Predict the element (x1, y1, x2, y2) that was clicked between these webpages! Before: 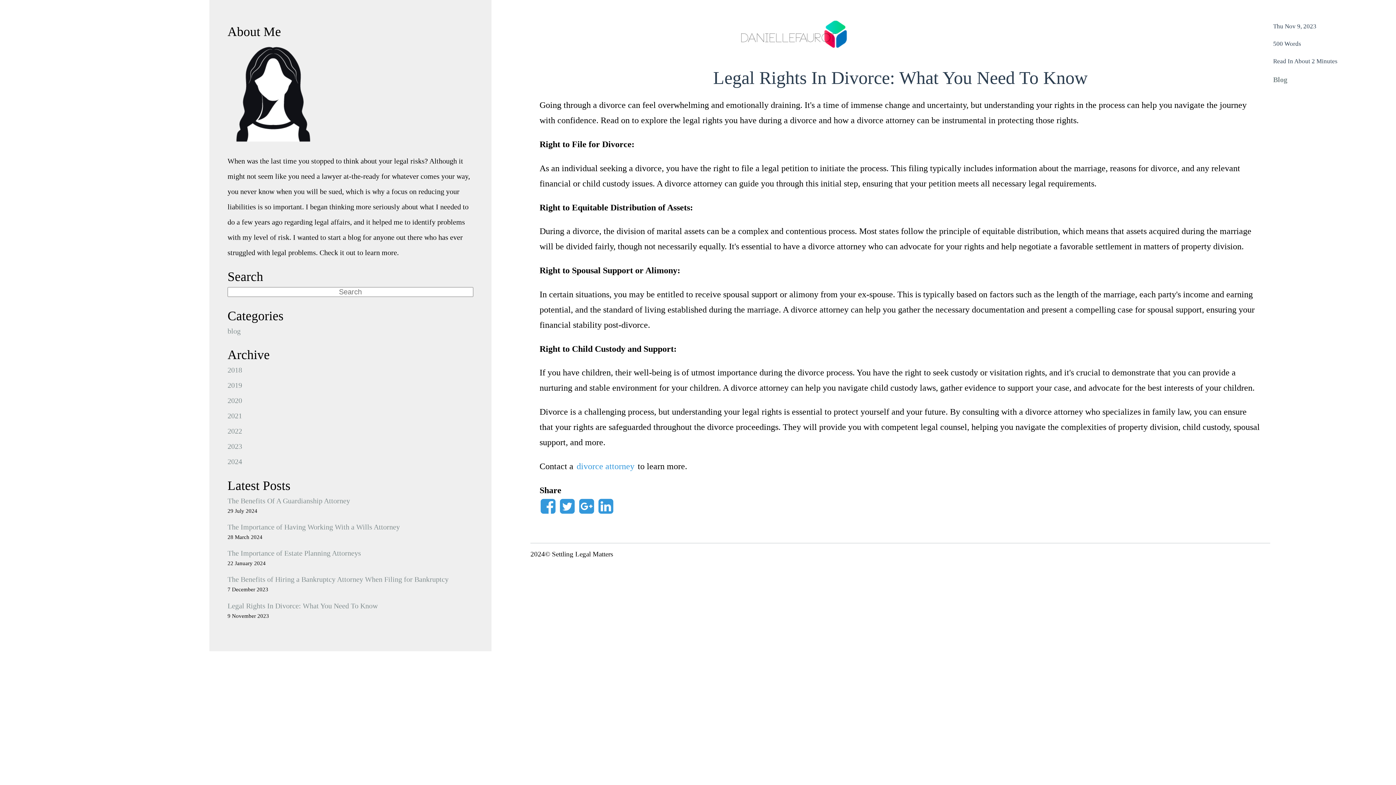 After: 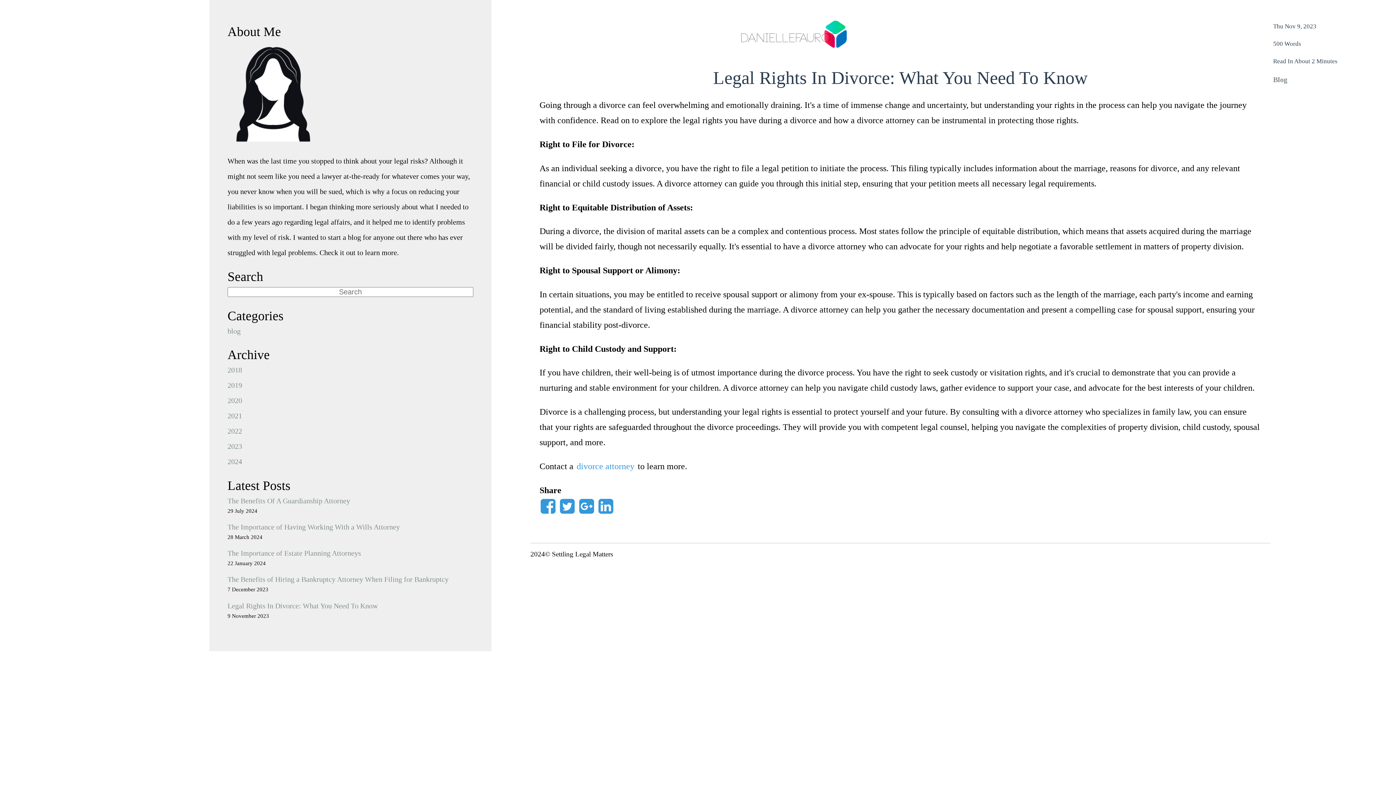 Action: bbox: (597, 504, 614, 515)